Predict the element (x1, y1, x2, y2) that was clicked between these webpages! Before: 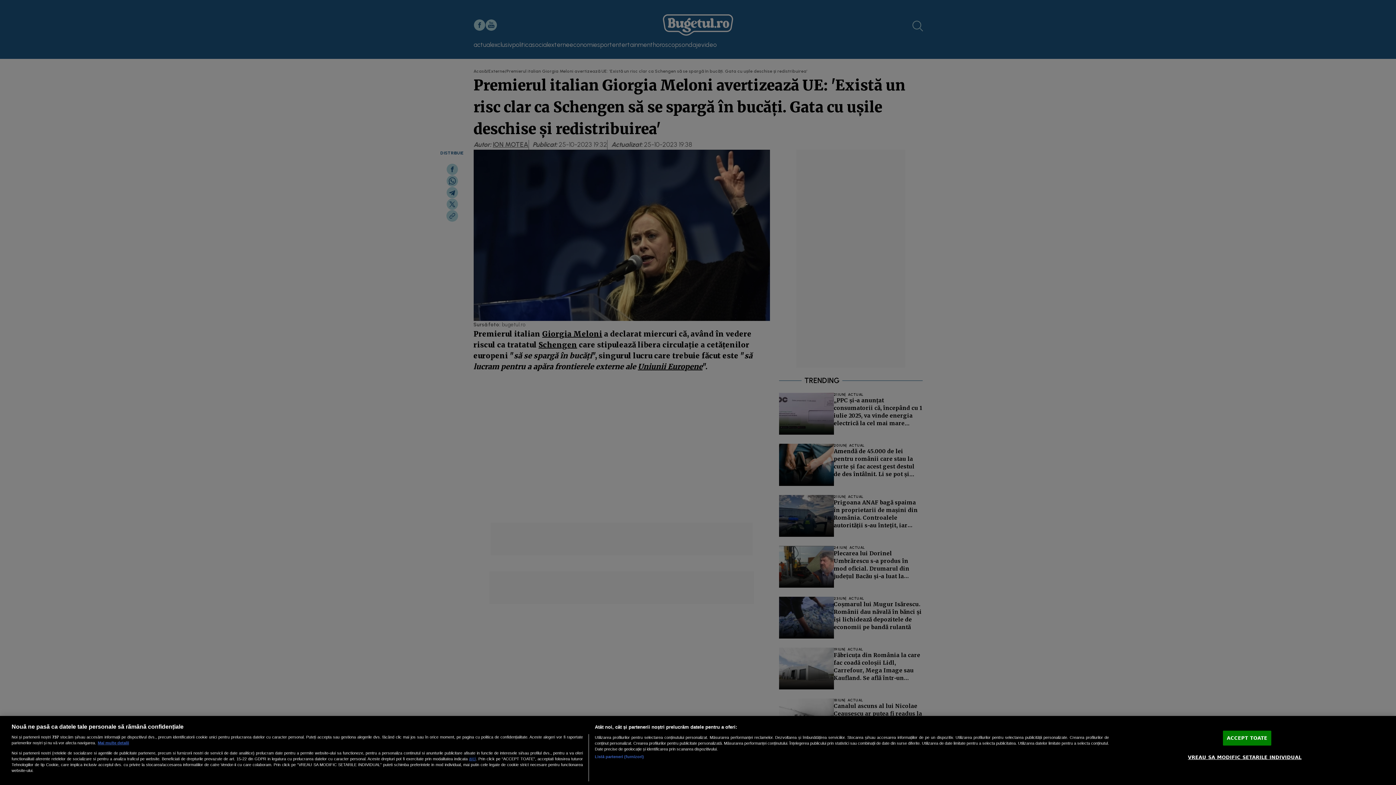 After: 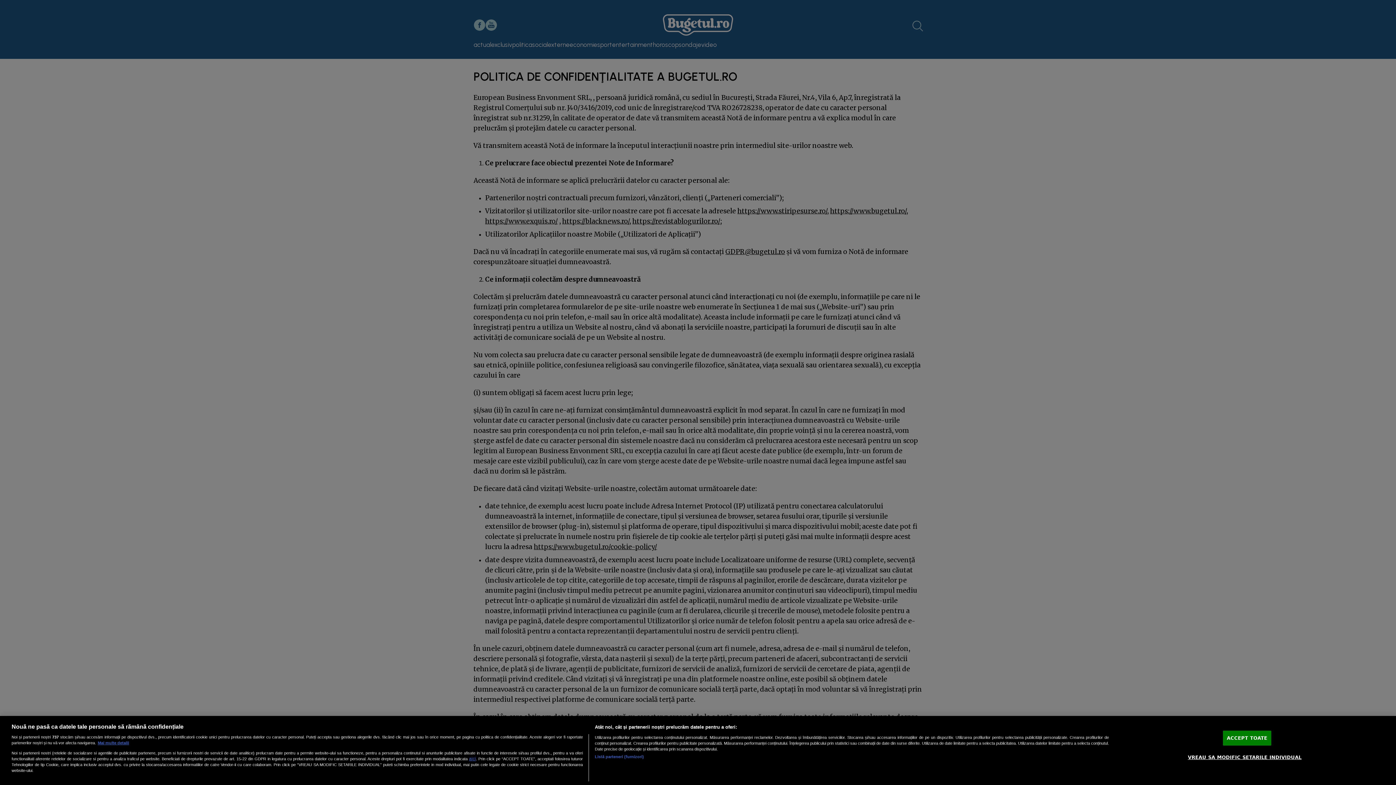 Action: bbox: (469, 756, 476, 761) label: aici